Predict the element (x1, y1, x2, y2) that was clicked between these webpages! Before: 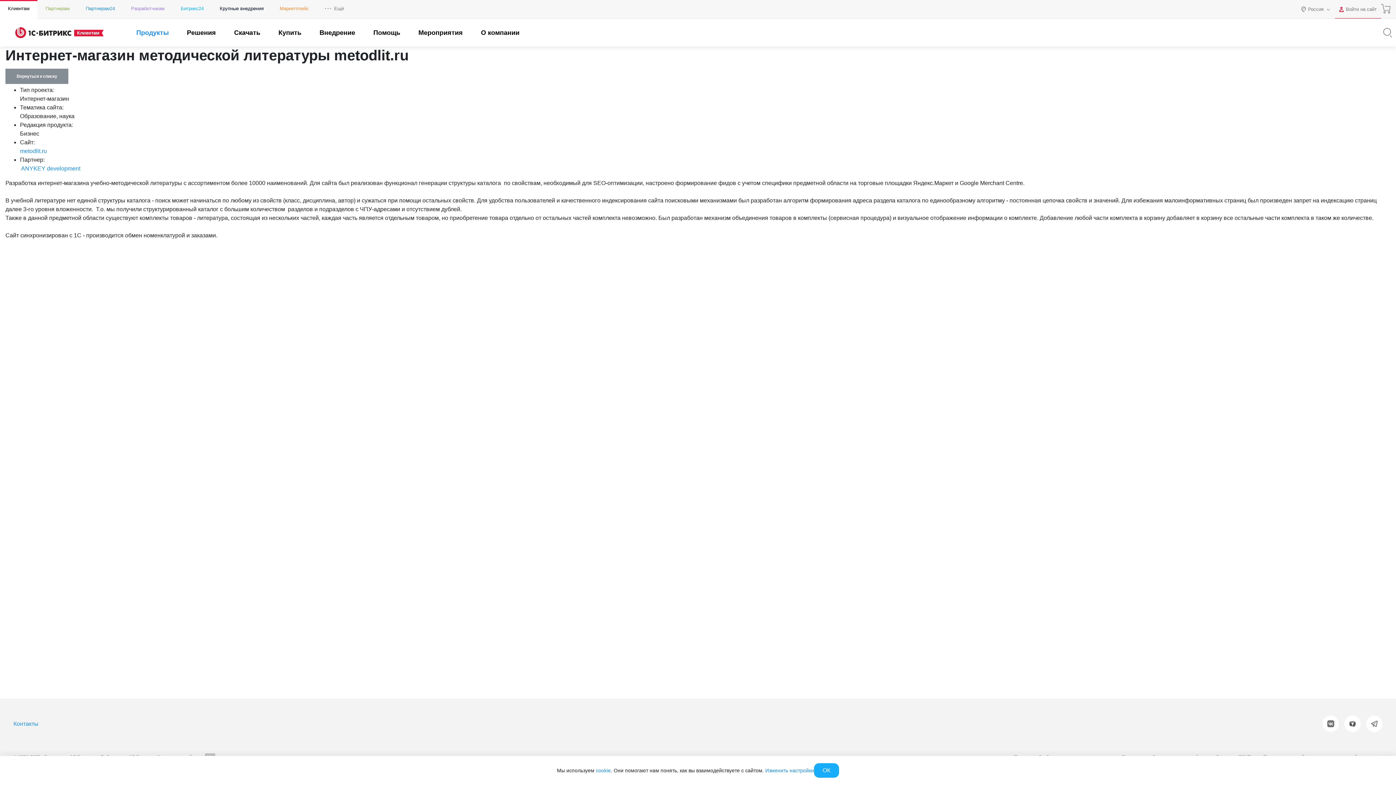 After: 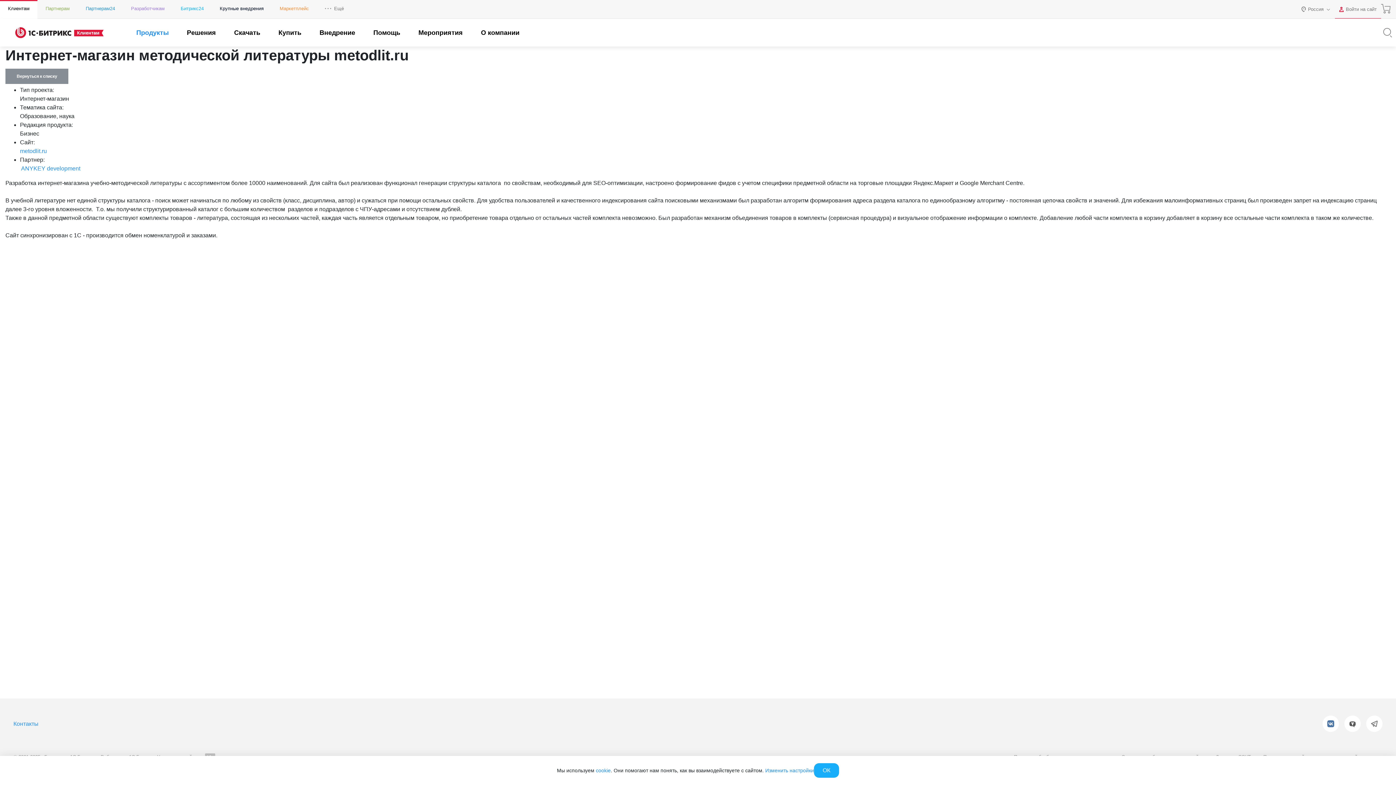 Action: bbox: (1322, 716, 1339, 732)